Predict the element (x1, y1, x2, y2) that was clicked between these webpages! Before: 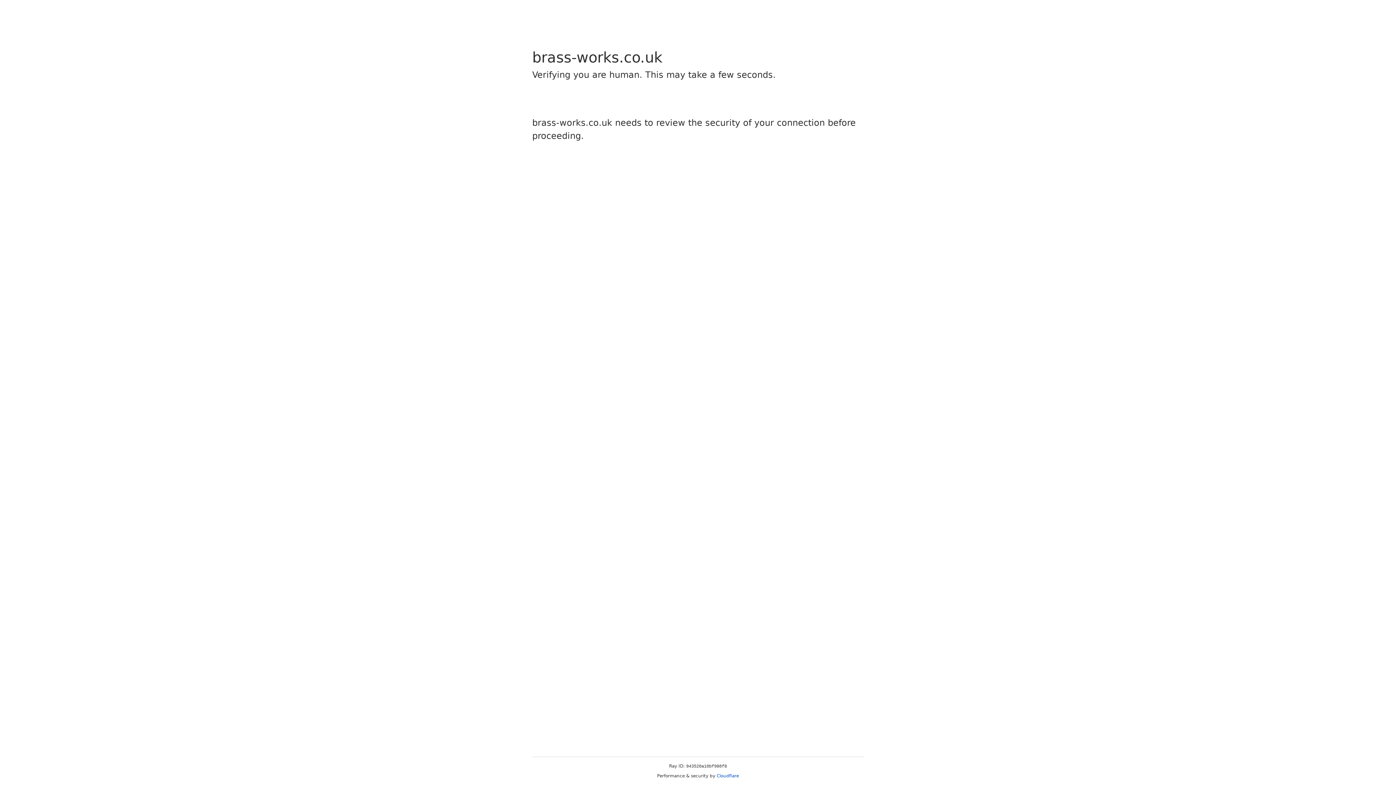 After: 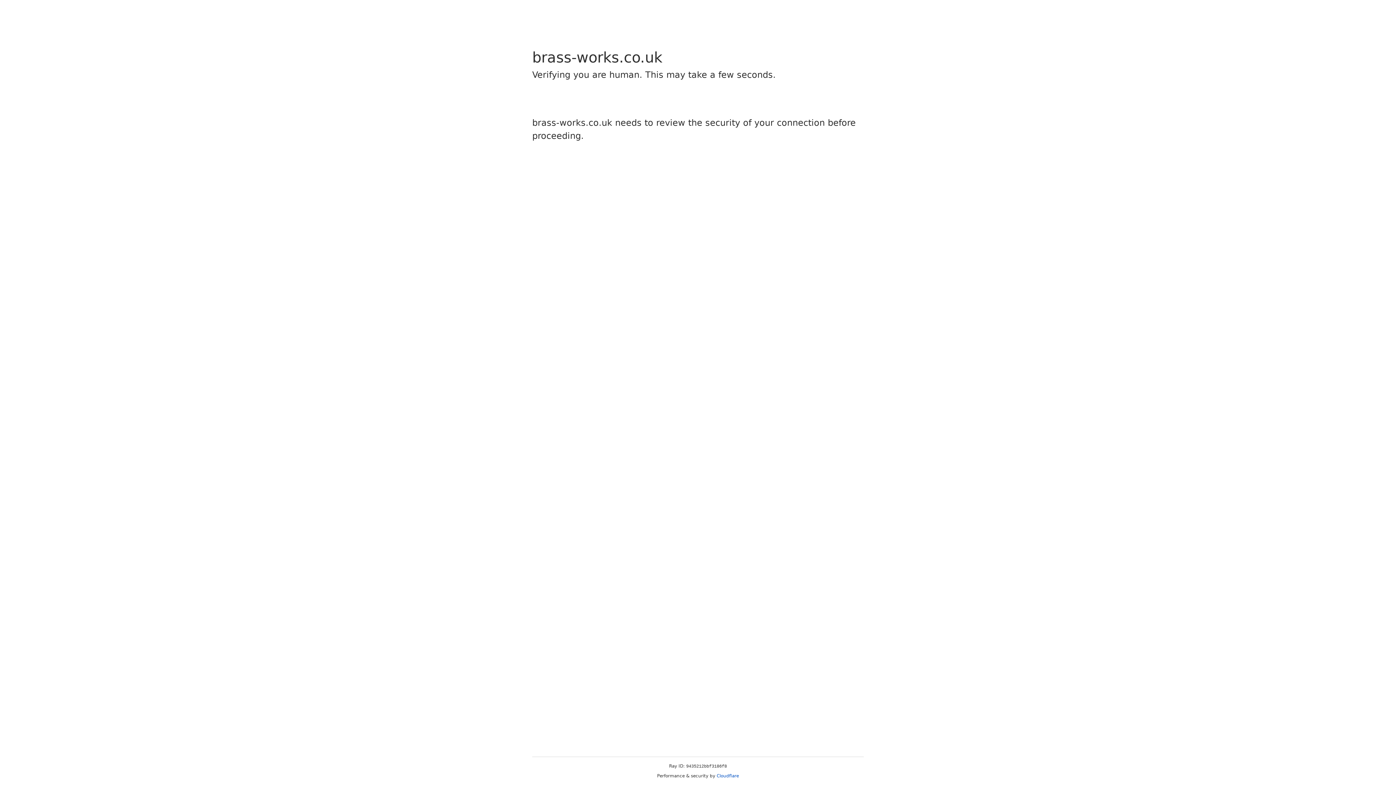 Action: bbox: (716, 773, 739, 778) label: Cloudflare